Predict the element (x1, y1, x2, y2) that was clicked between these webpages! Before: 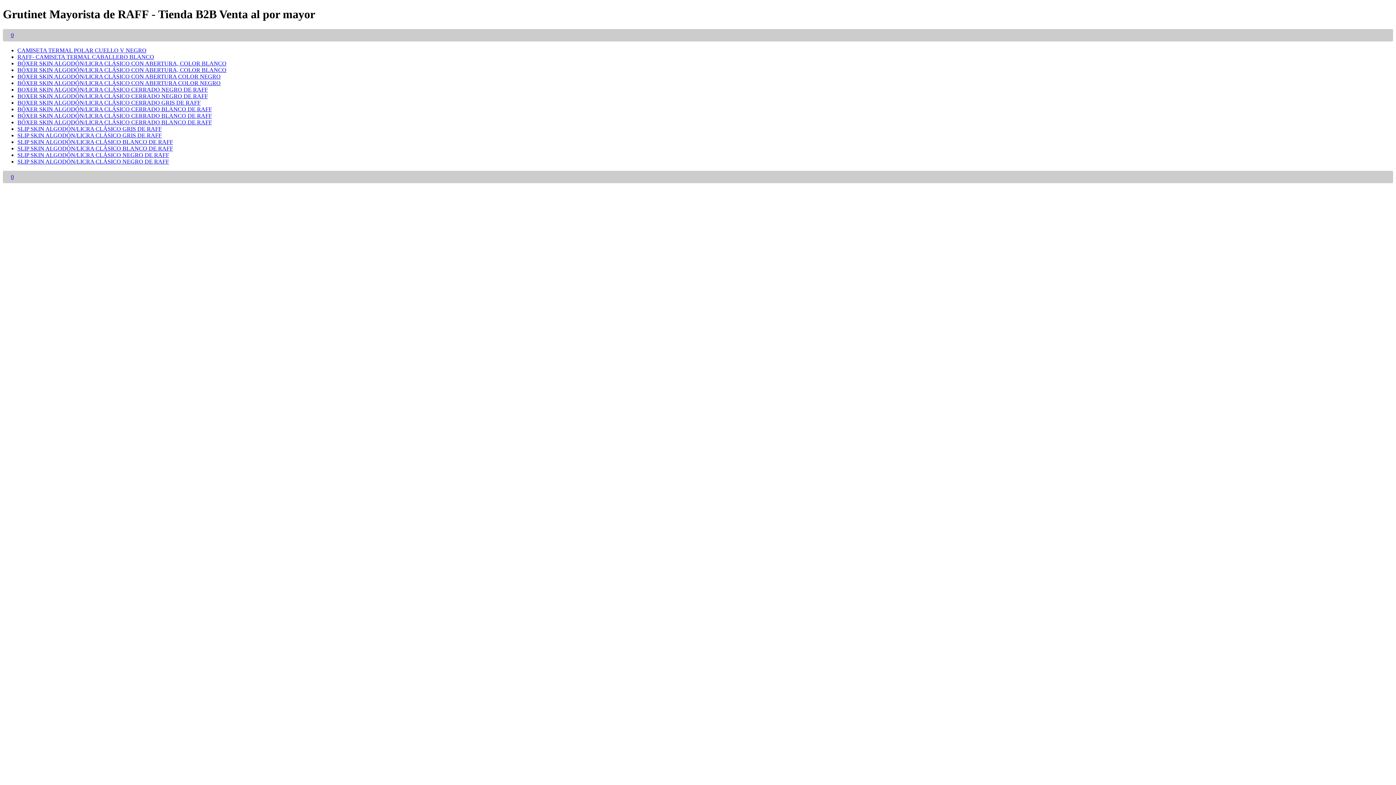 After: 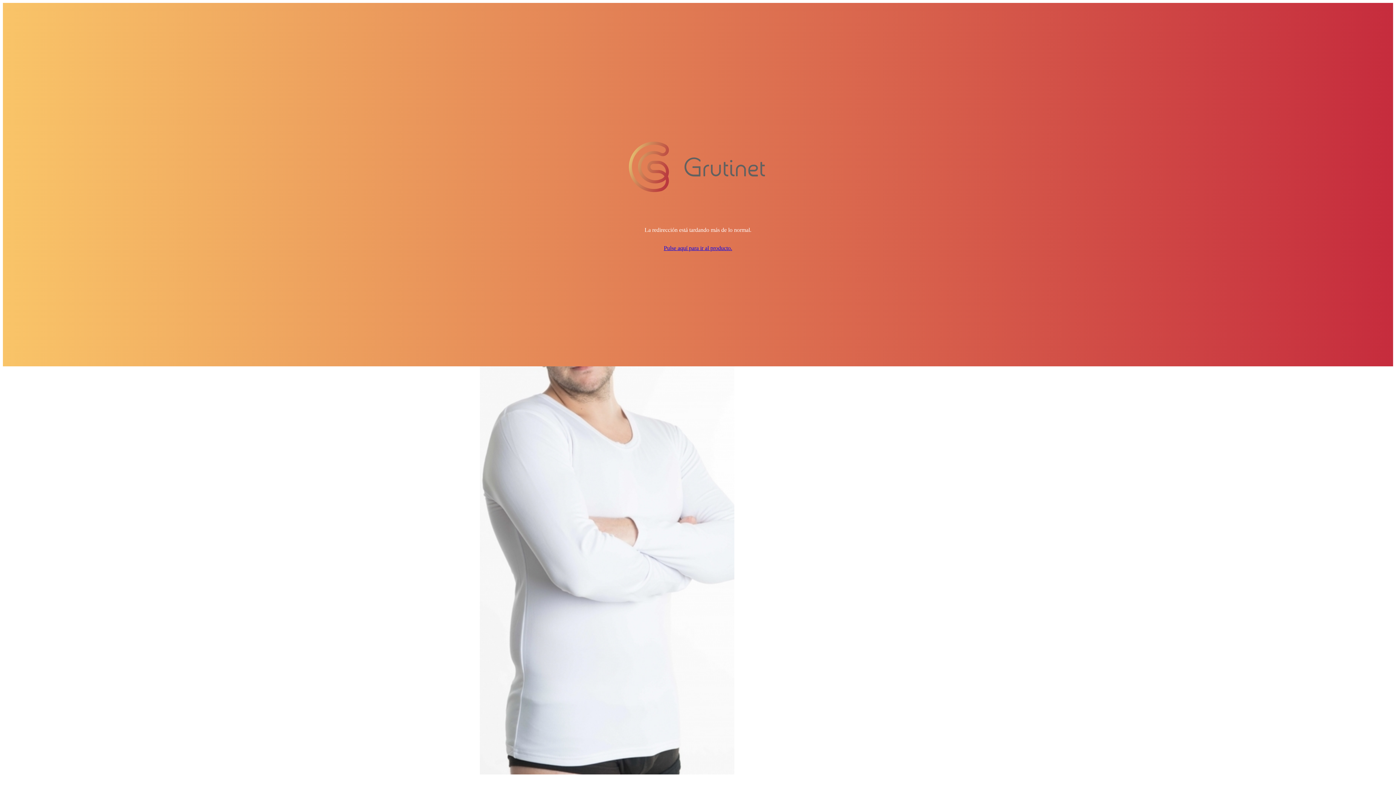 Action: bbox: (17, 53, 154, 59) label: RAFF- CAMISETA TERMAL CABALLERO BLANCO